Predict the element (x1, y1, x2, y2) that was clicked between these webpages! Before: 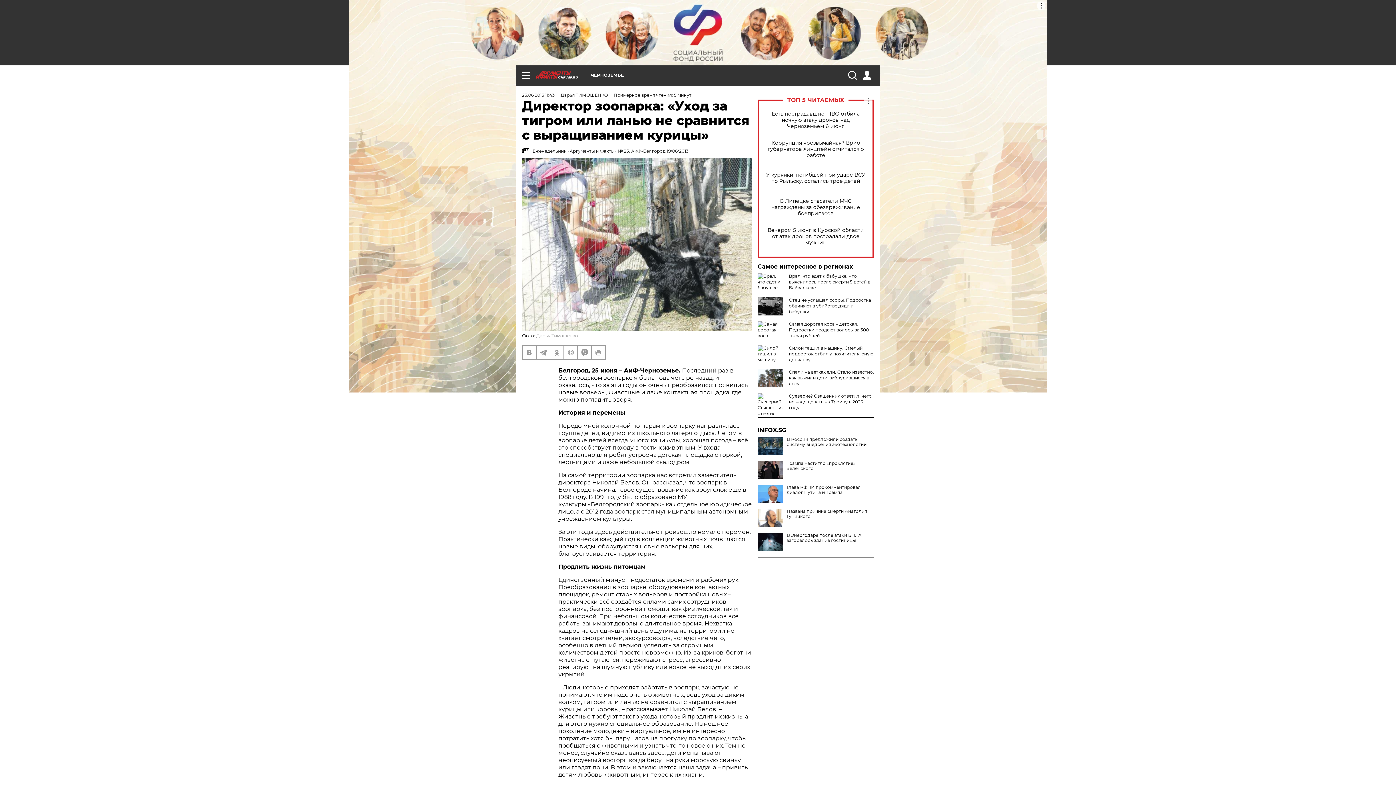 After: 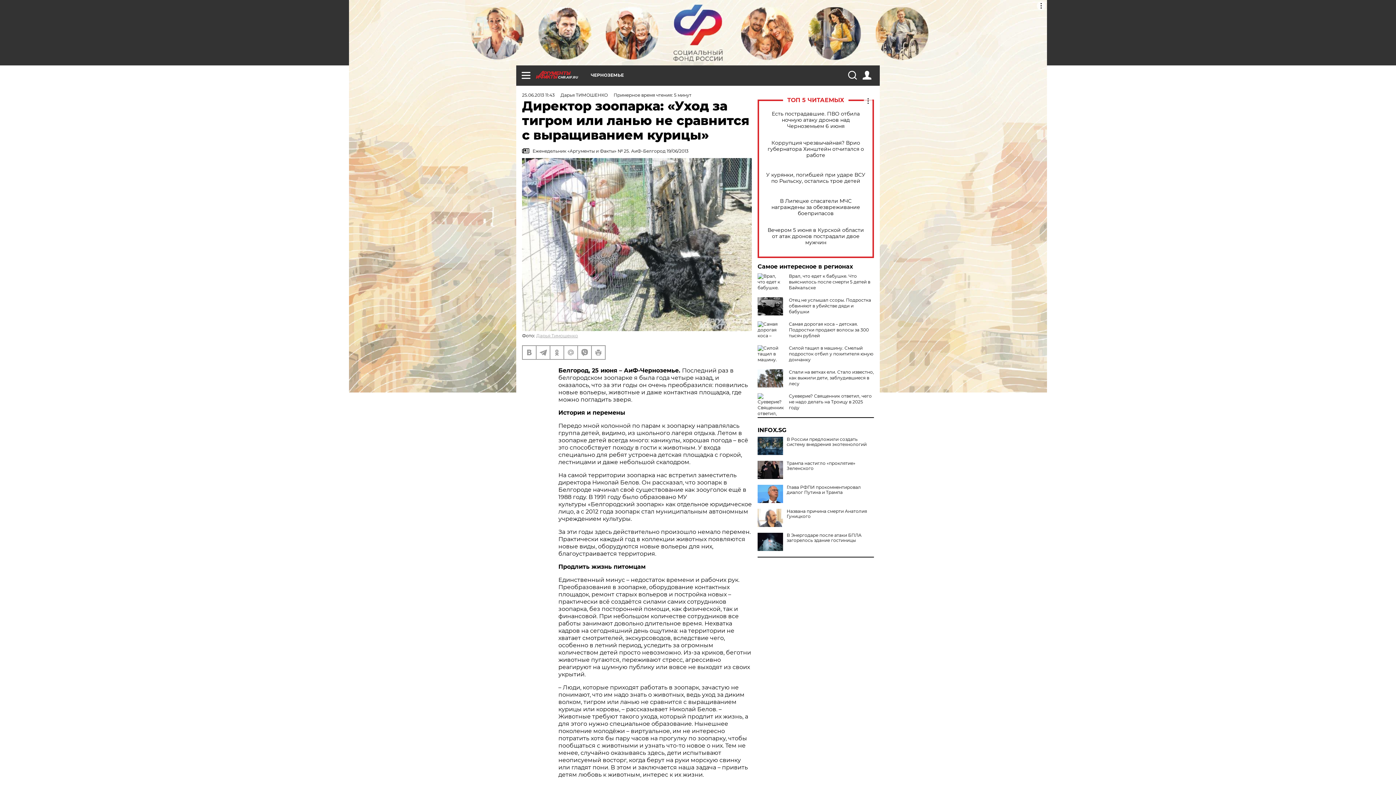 Action: bbox: (757, 427, 874, 433) label: INFOX.SG